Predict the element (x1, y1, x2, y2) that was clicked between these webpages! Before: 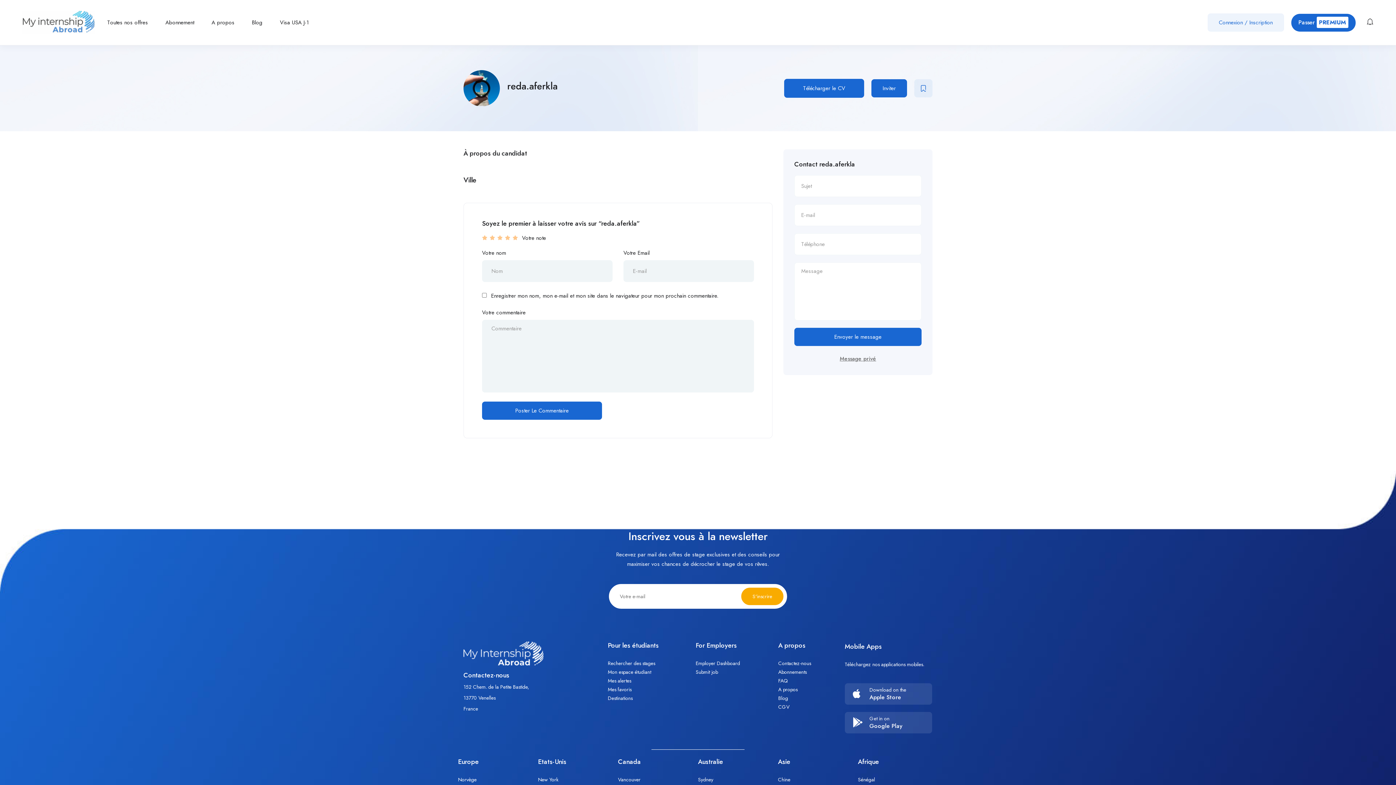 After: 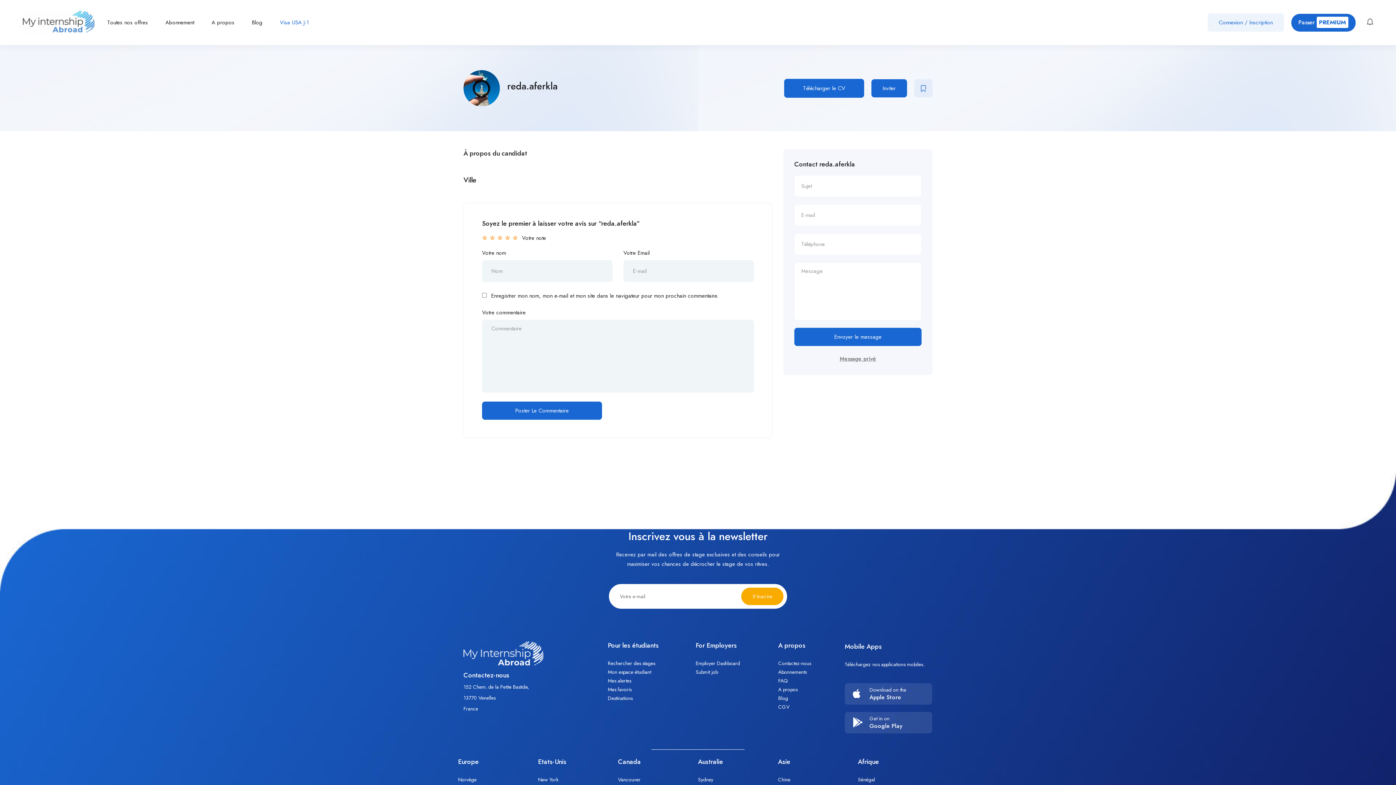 Action: bbox: (280, 13, 309, 31) label: Visa USA J-1